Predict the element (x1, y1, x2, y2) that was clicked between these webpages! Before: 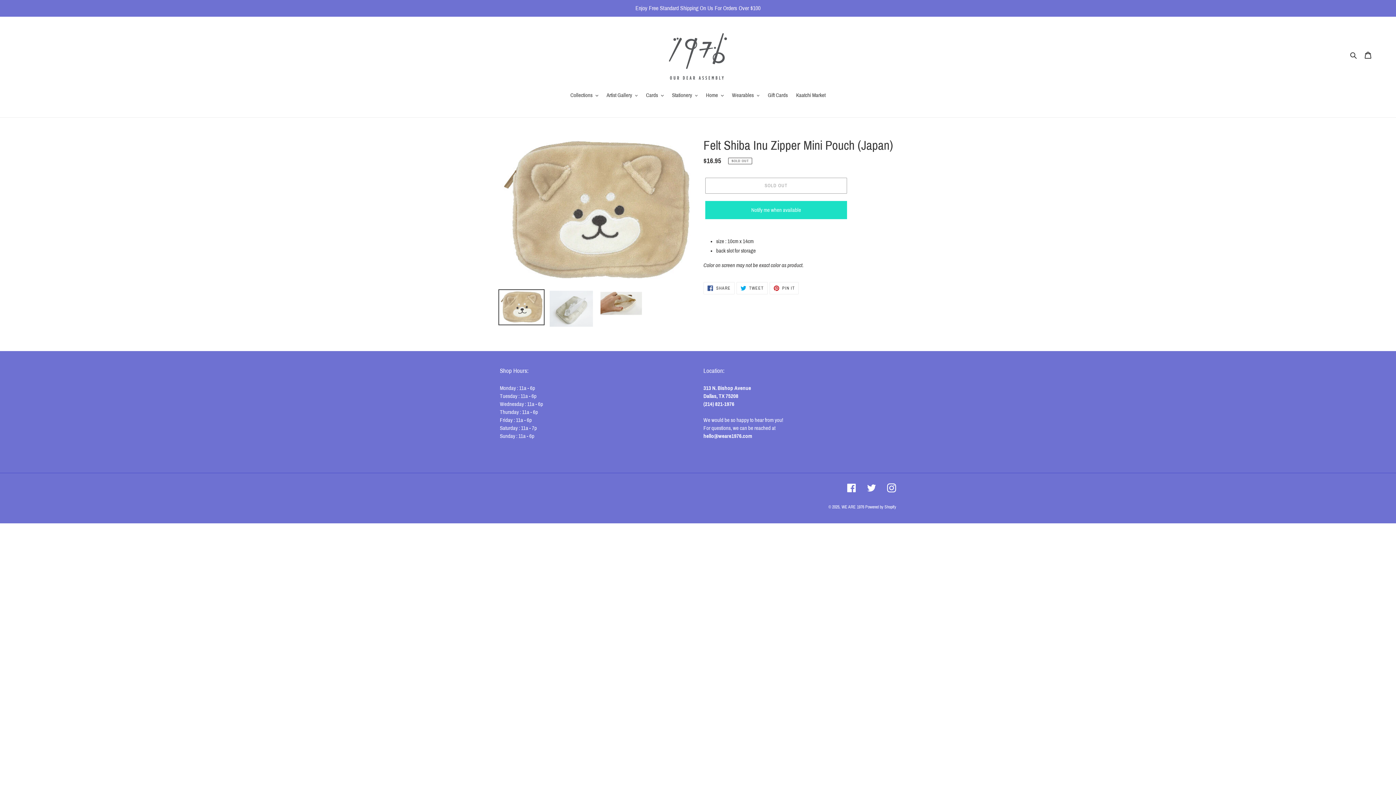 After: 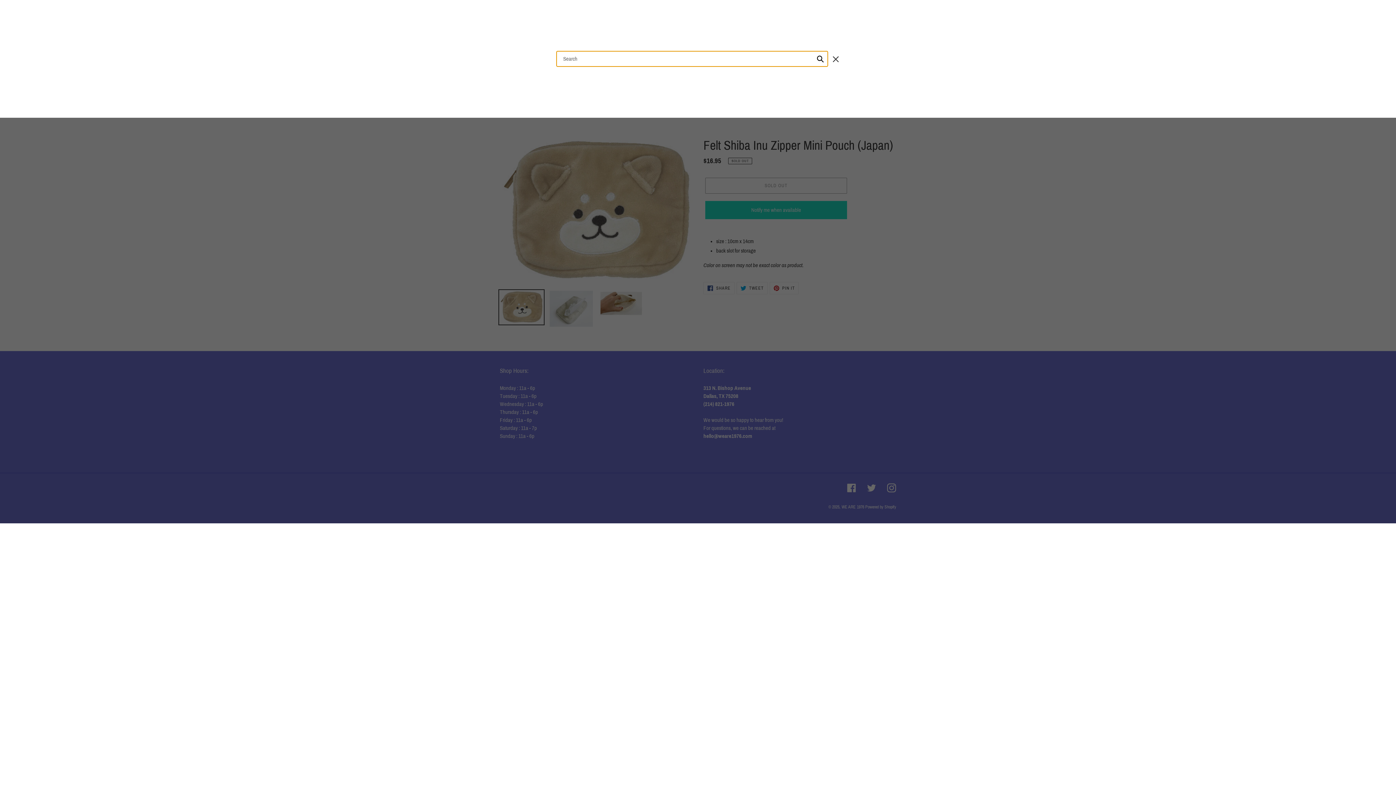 Action: label: Search bbox: (1348, 50, 1360, 59)